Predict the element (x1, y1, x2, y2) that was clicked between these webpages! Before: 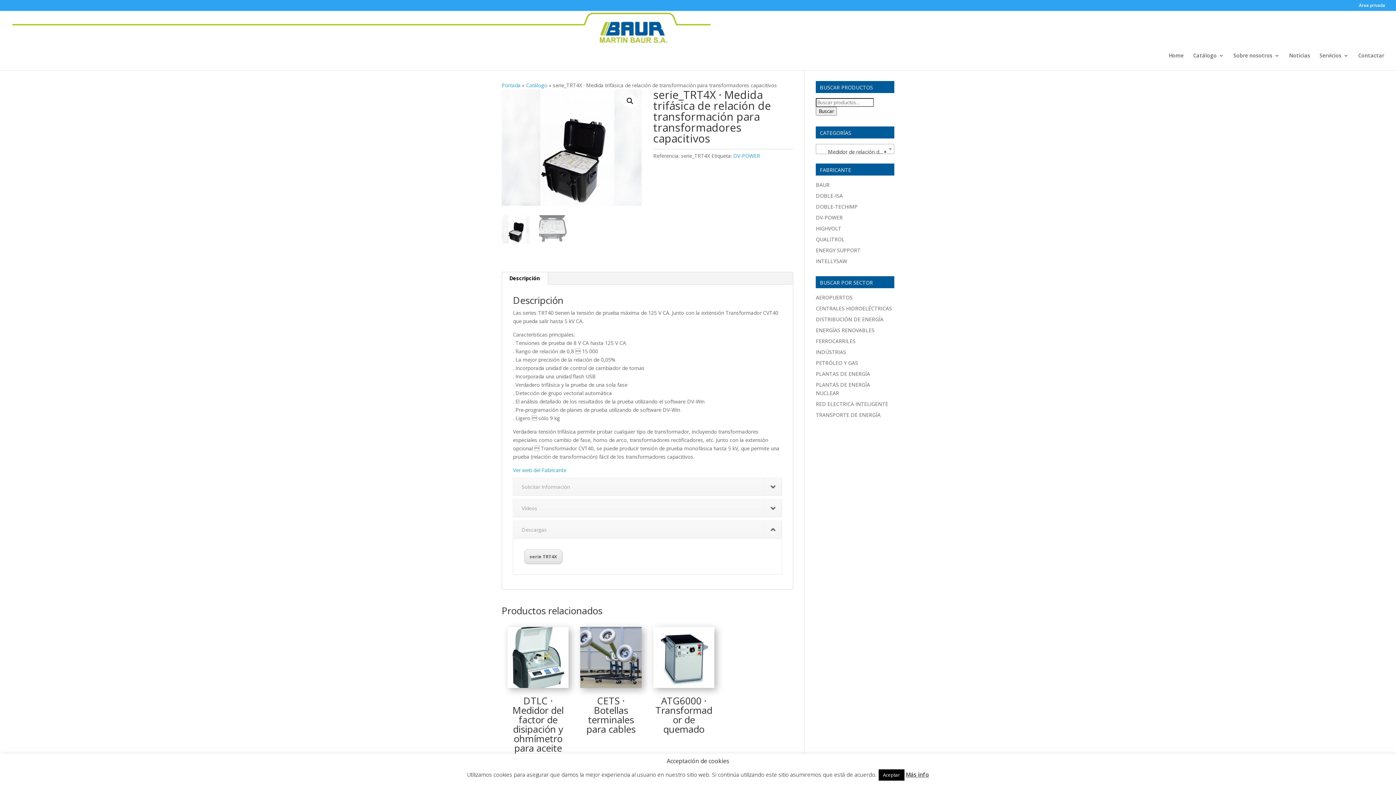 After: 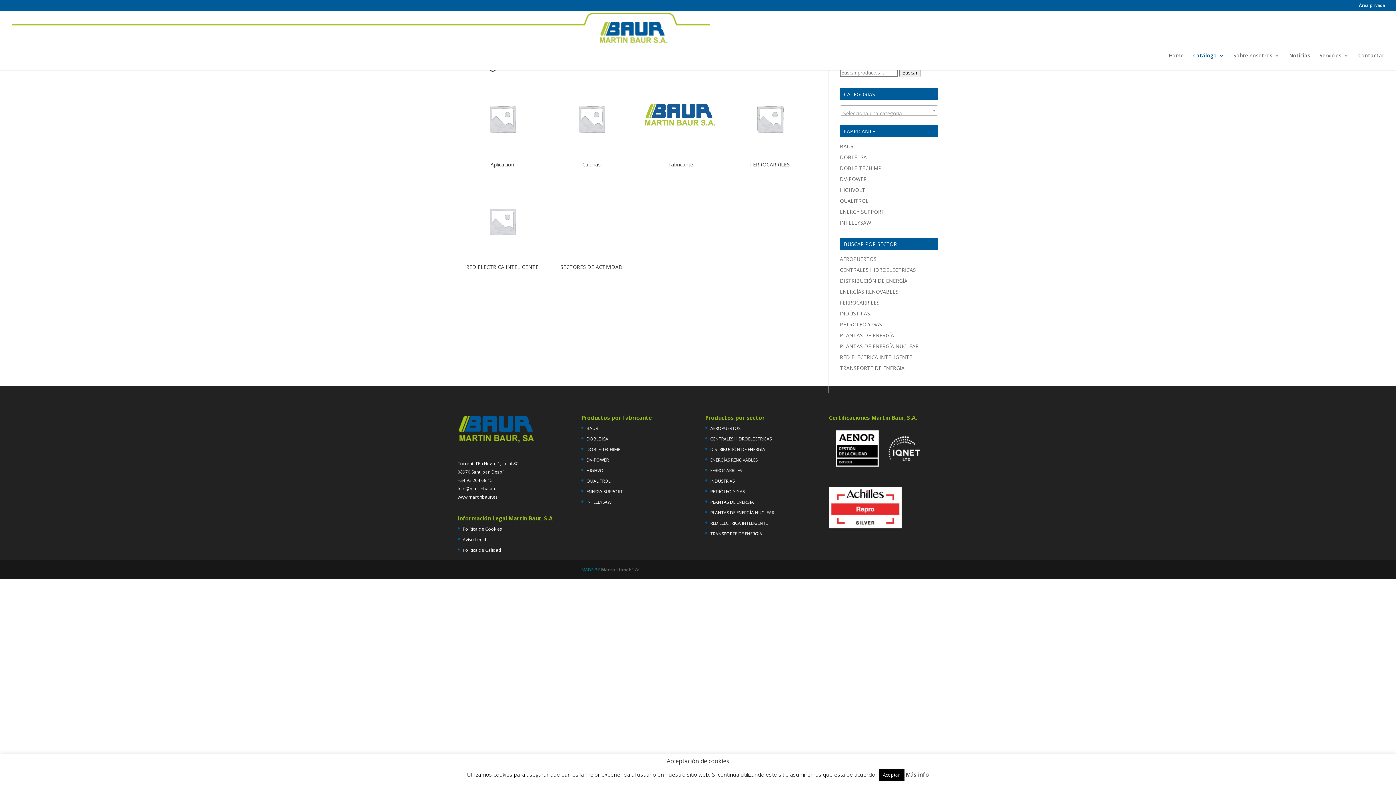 Action: bbox: (1193, 53, 1224, 70) label: Catálogo